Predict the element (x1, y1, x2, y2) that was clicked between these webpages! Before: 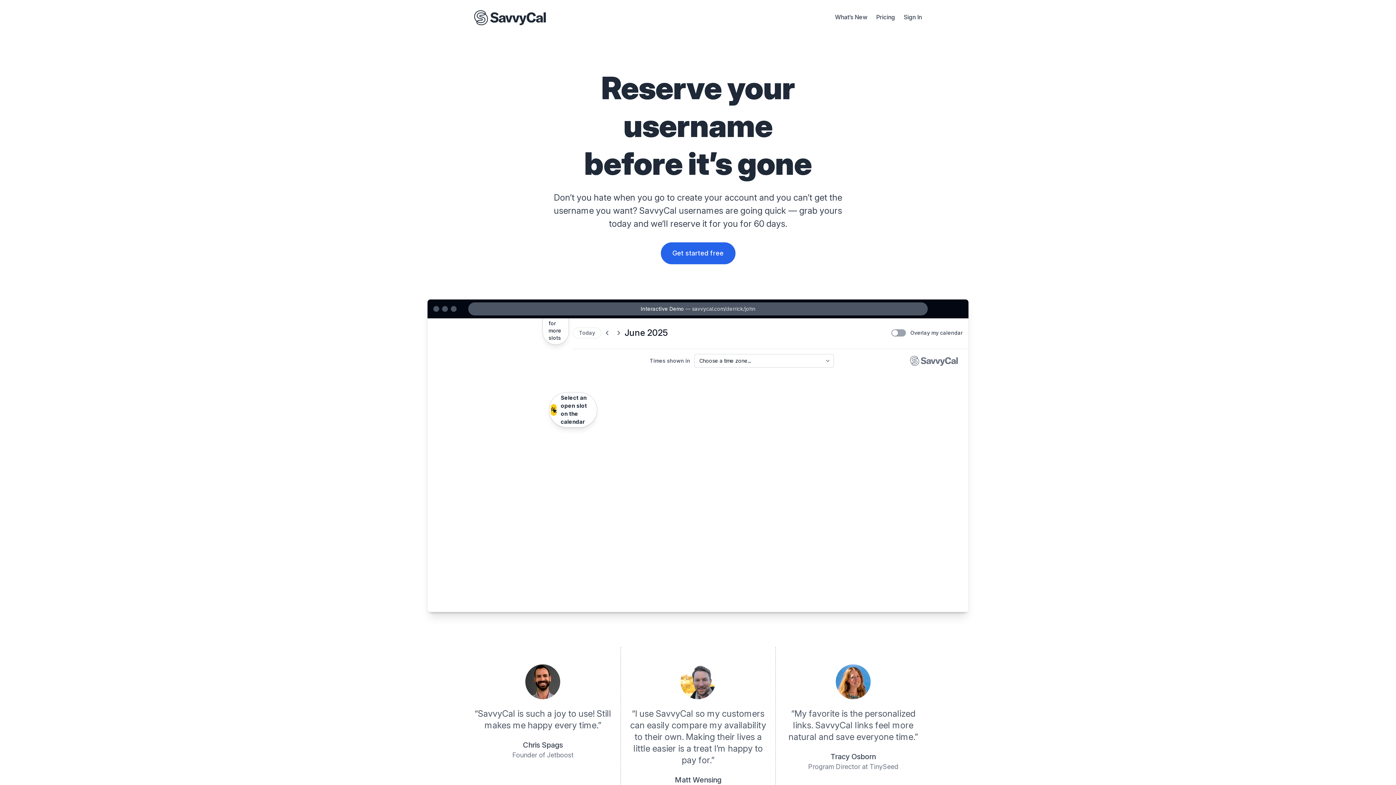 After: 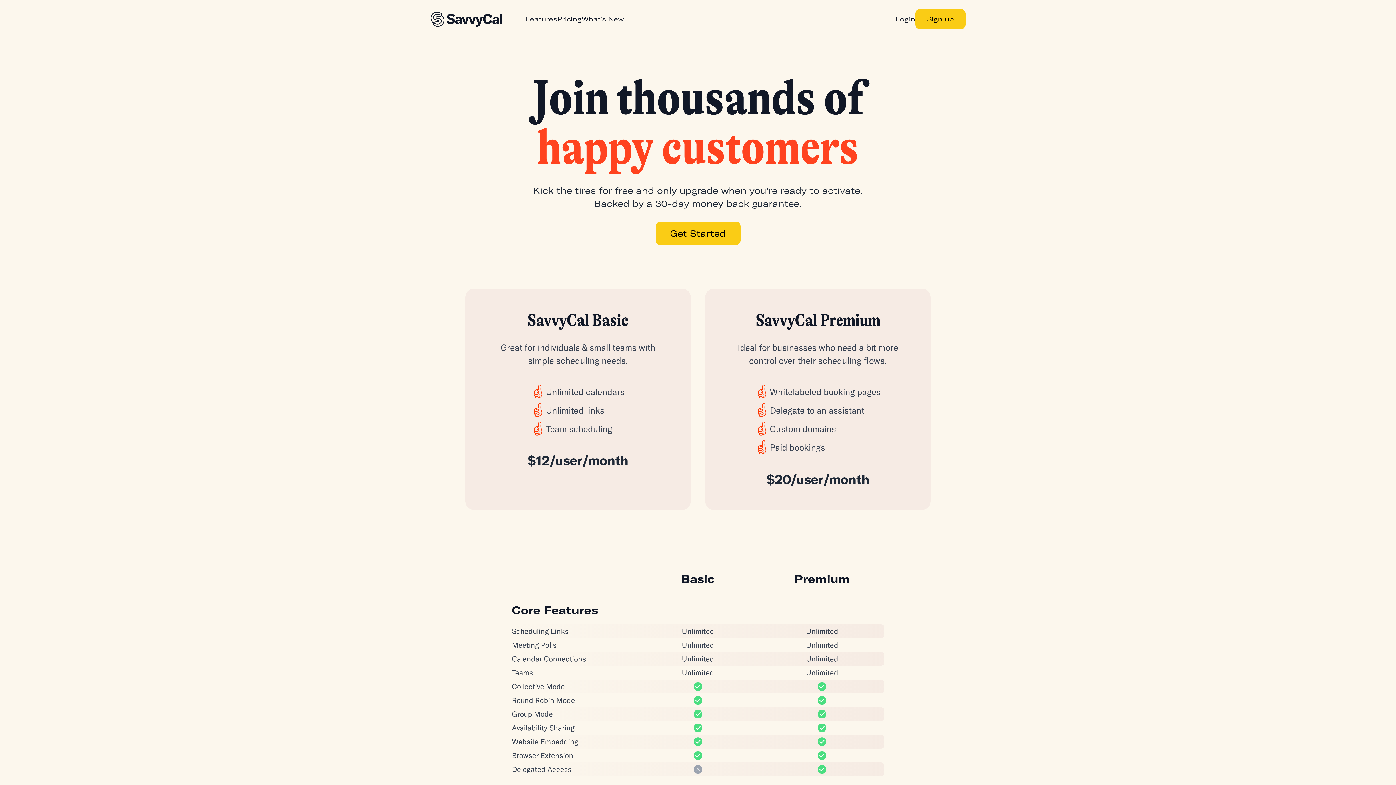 Action: label: Pricing bbox: (876, 12, 895, 21)